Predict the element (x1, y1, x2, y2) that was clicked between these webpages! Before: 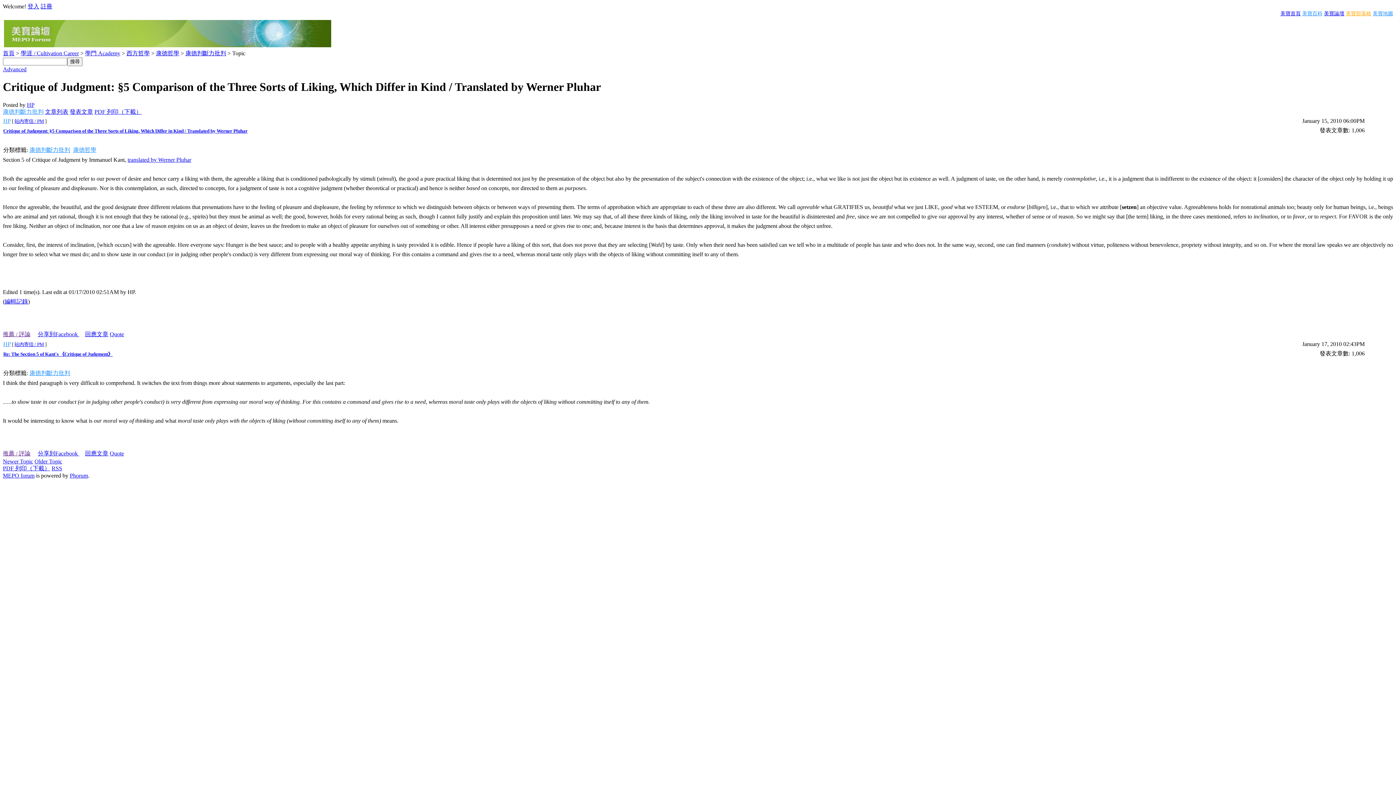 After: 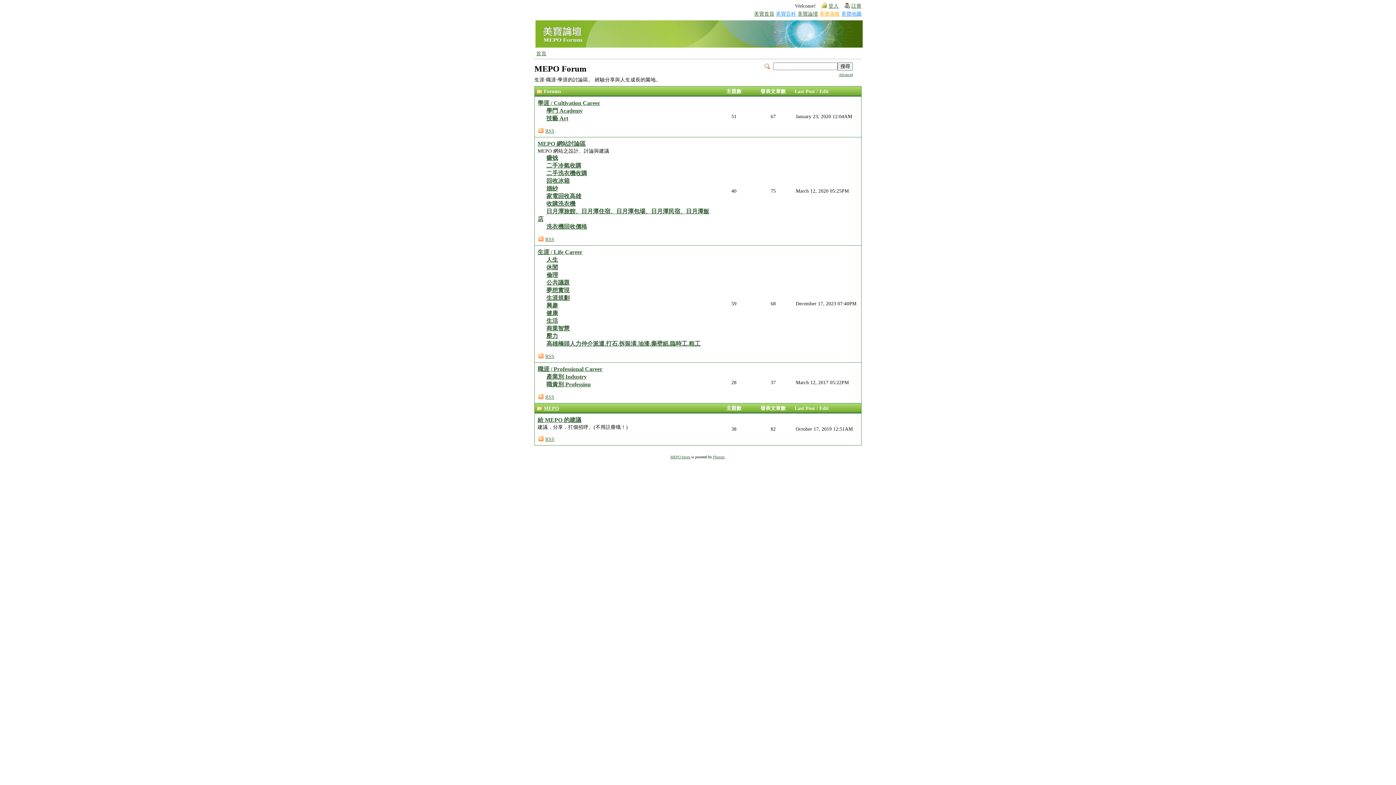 Action: label: MEPO forum bbox: (2, 472, 34, 478)